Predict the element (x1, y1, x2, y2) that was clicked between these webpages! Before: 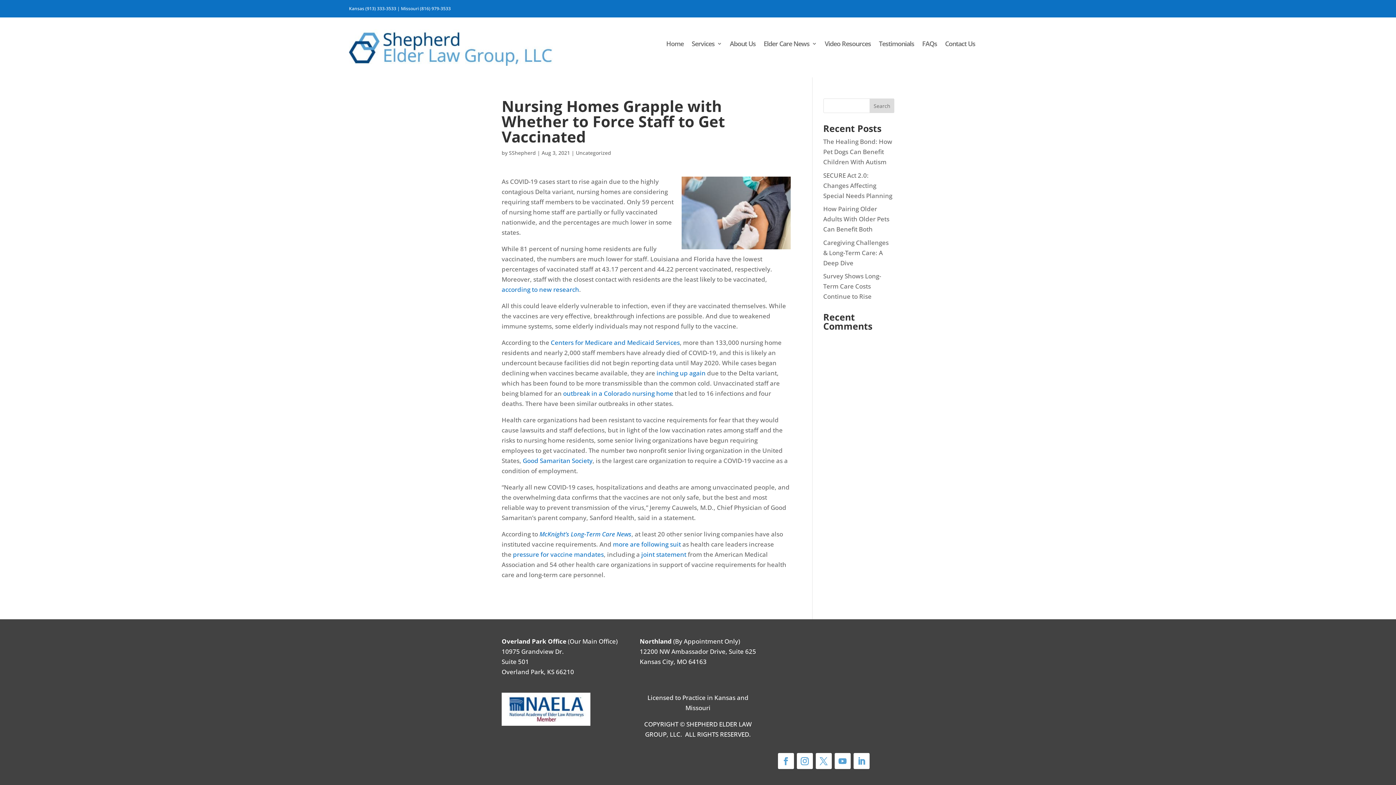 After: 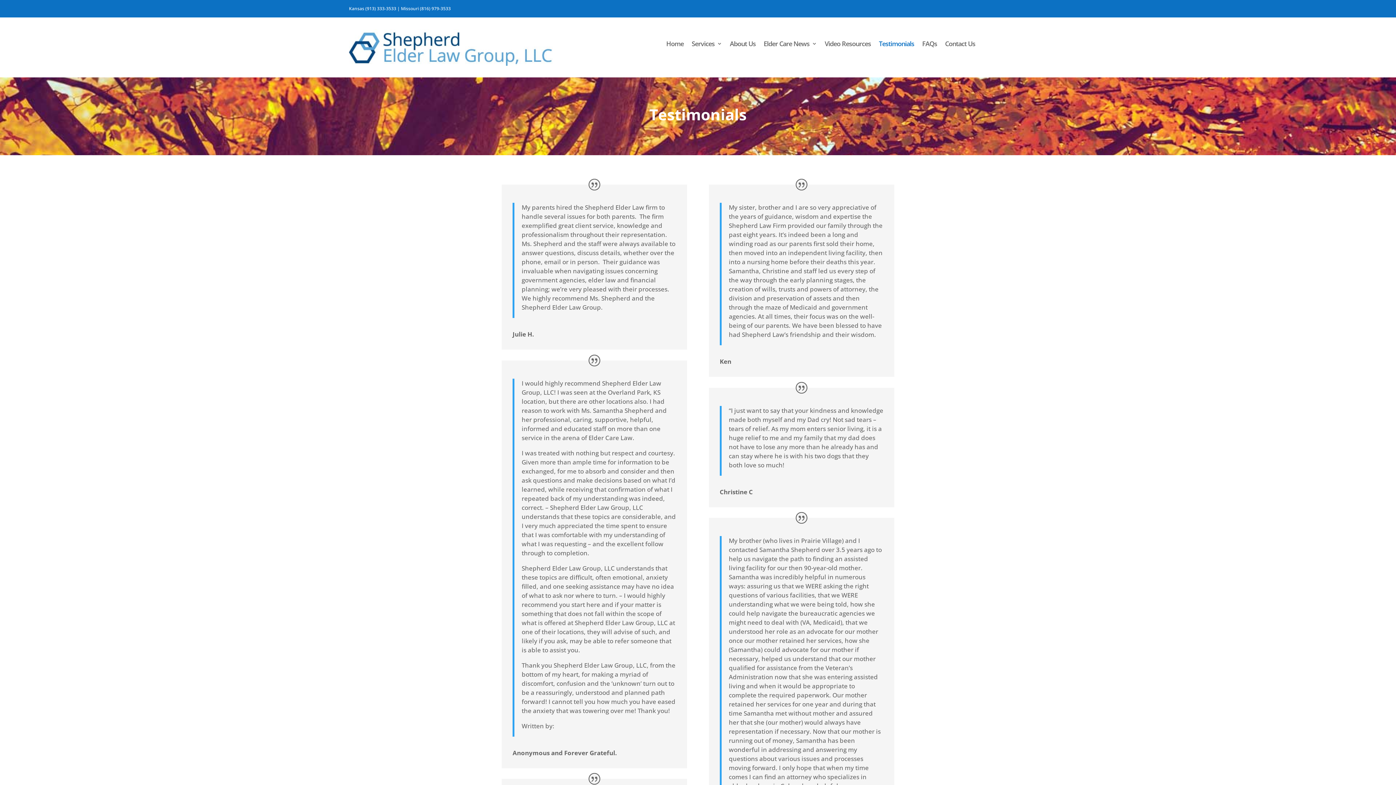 Action: bbox: (879, 41, 914, 49) label: Testimonials